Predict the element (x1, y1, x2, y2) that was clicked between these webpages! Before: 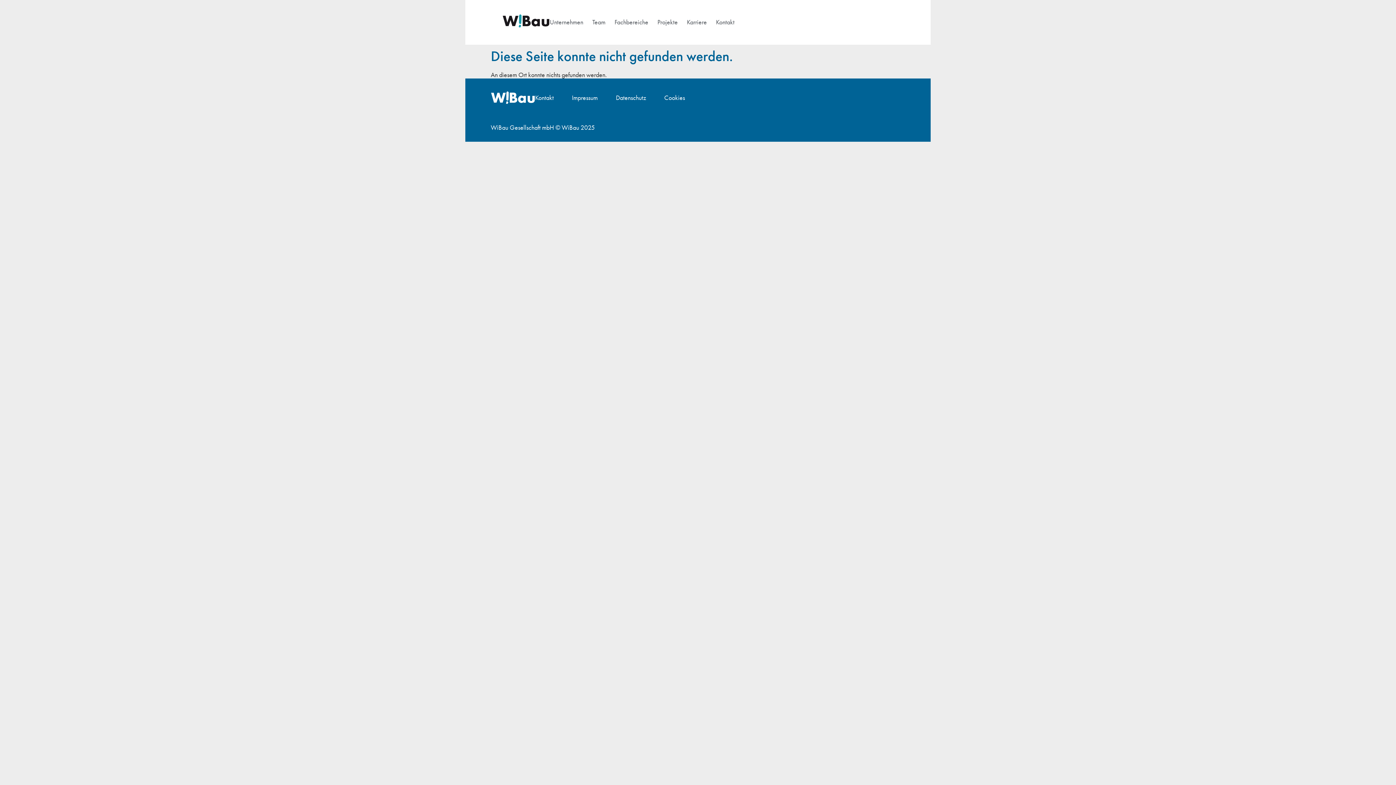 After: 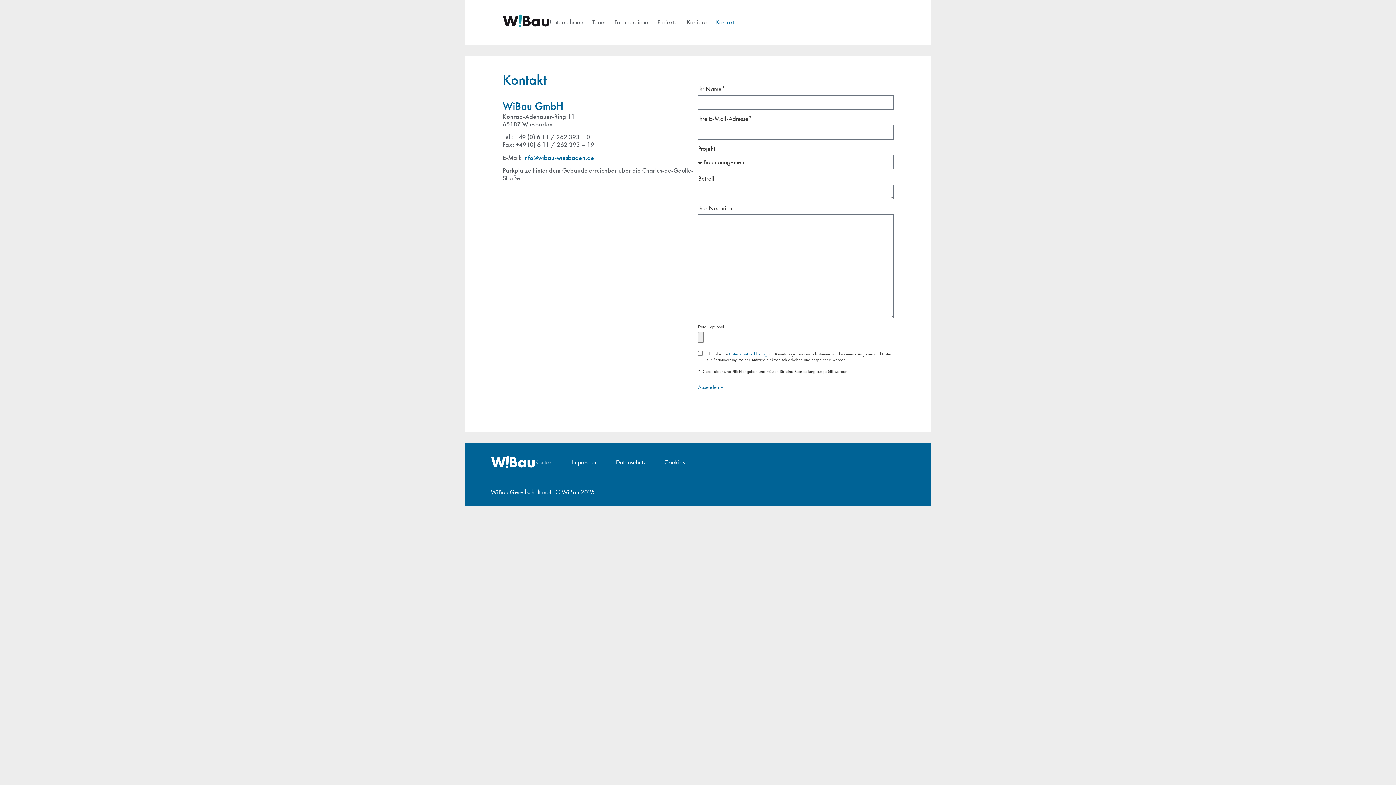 Action: bbox: (535, 89, 553, 106) label: Kontakt